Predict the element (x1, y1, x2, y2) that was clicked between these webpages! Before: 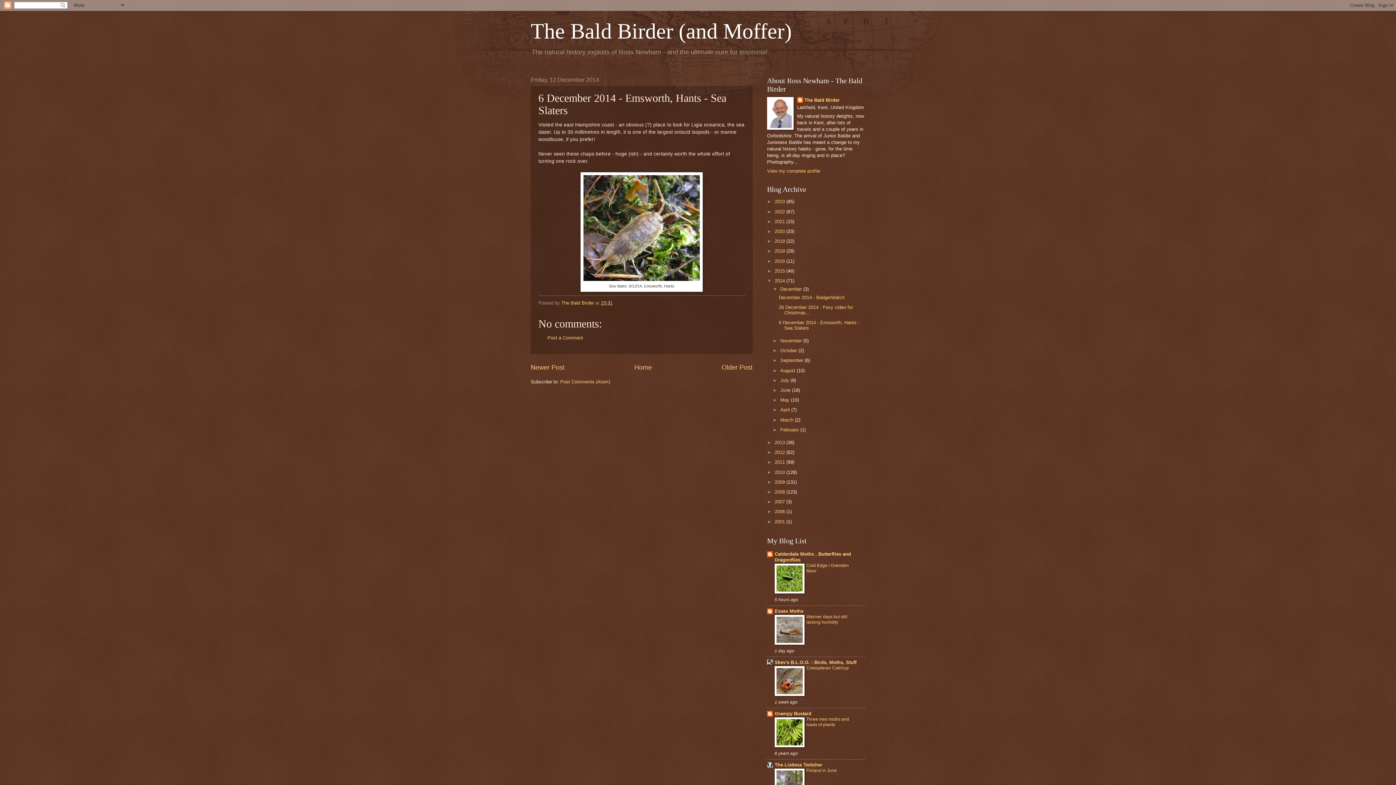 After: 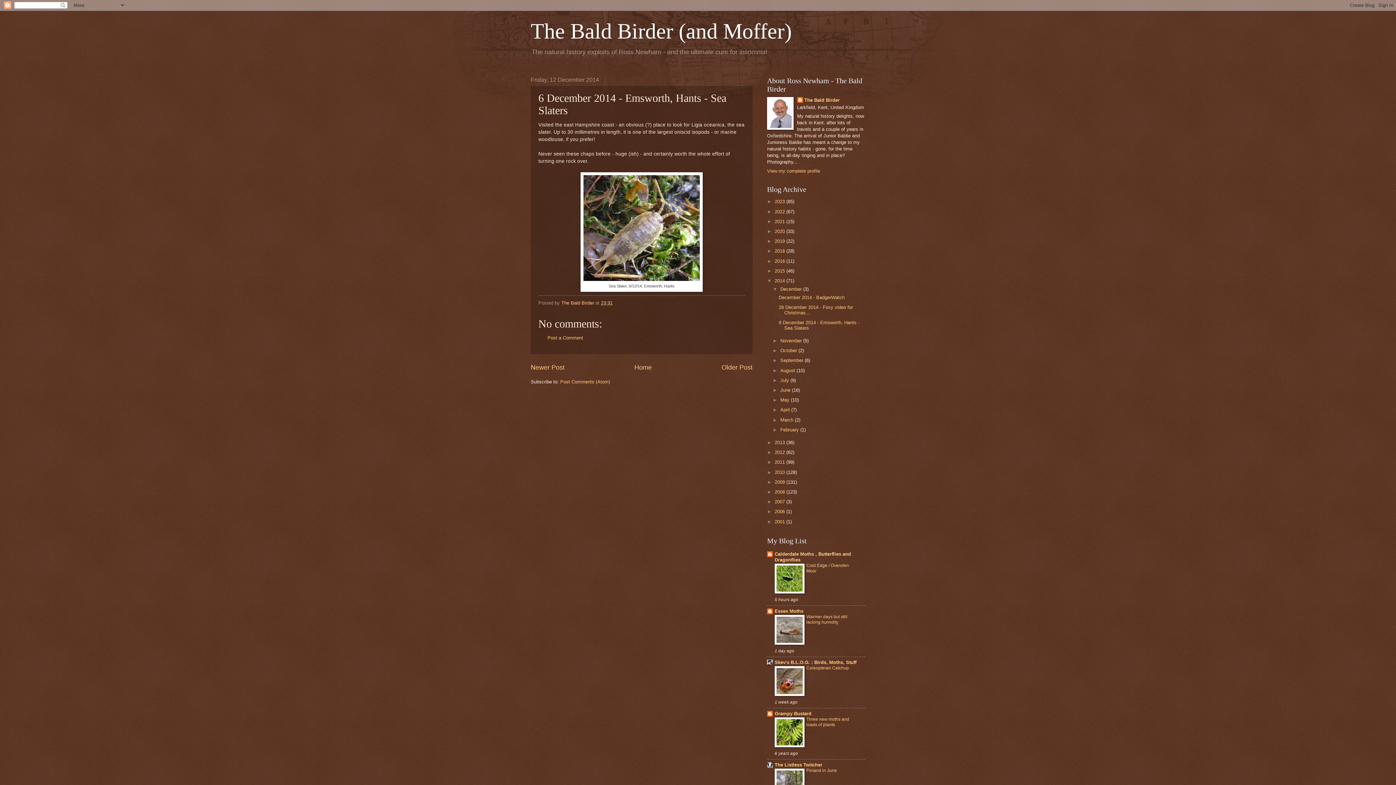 Action: bbox: (774, 640, 804, 646)